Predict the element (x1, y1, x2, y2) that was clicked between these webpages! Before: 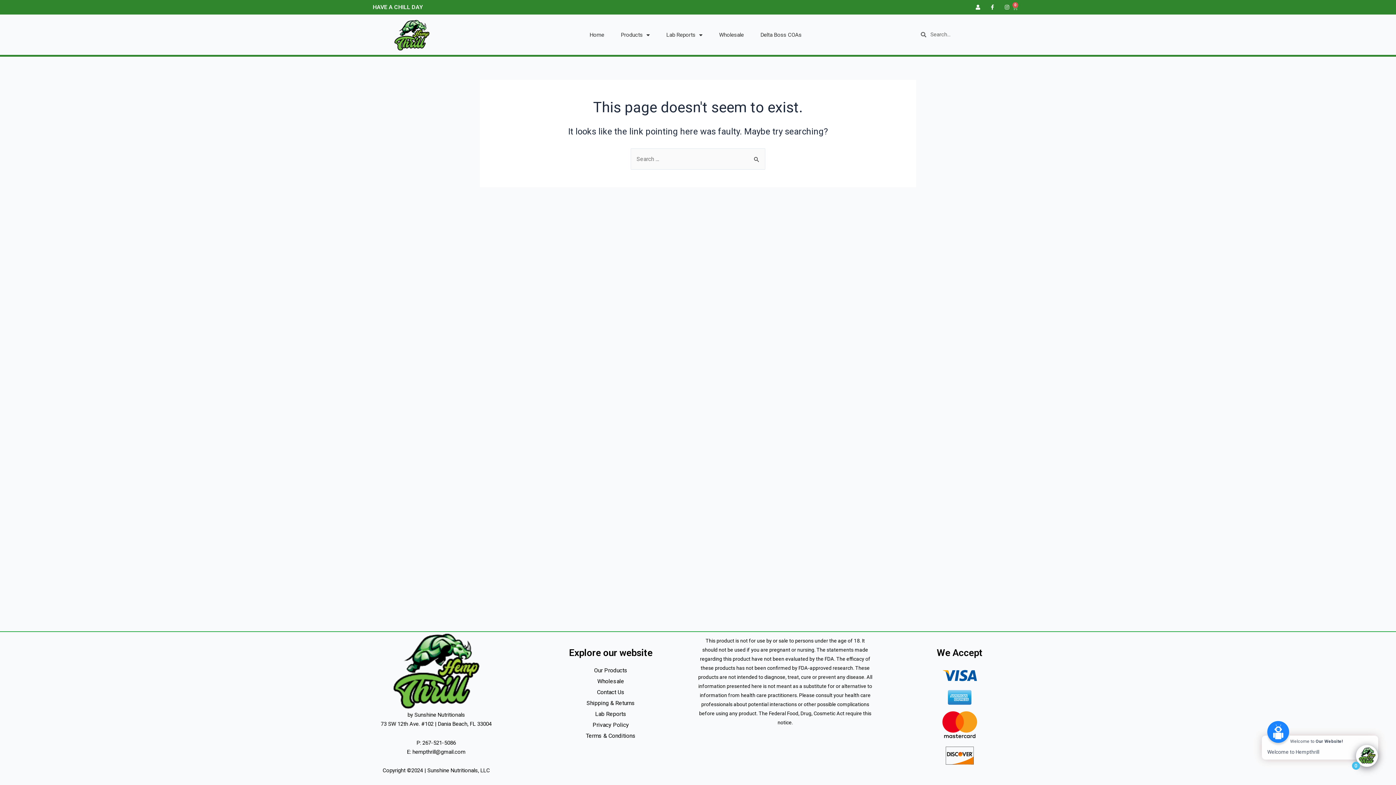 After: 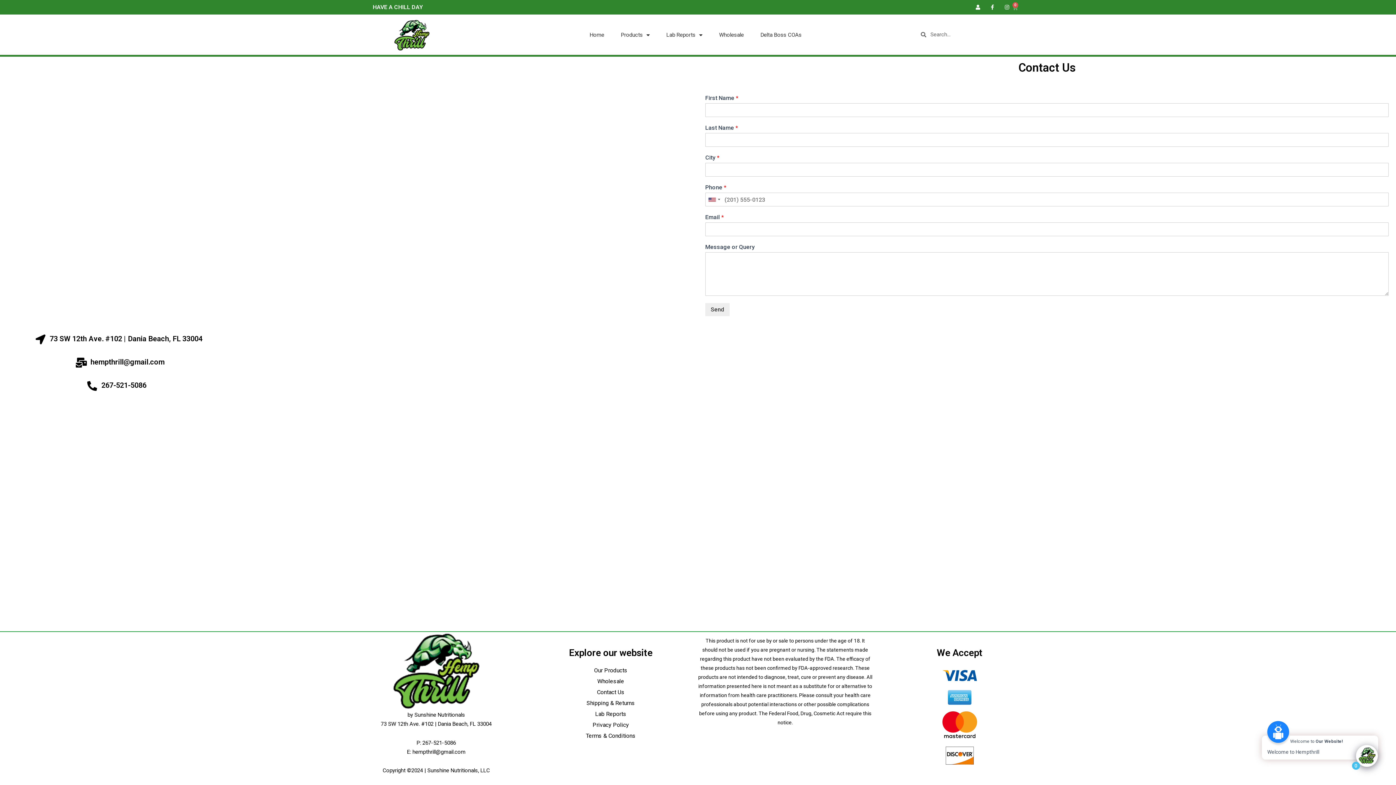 Action: label: Contact Us bbox: (523, 687, 698, 696)